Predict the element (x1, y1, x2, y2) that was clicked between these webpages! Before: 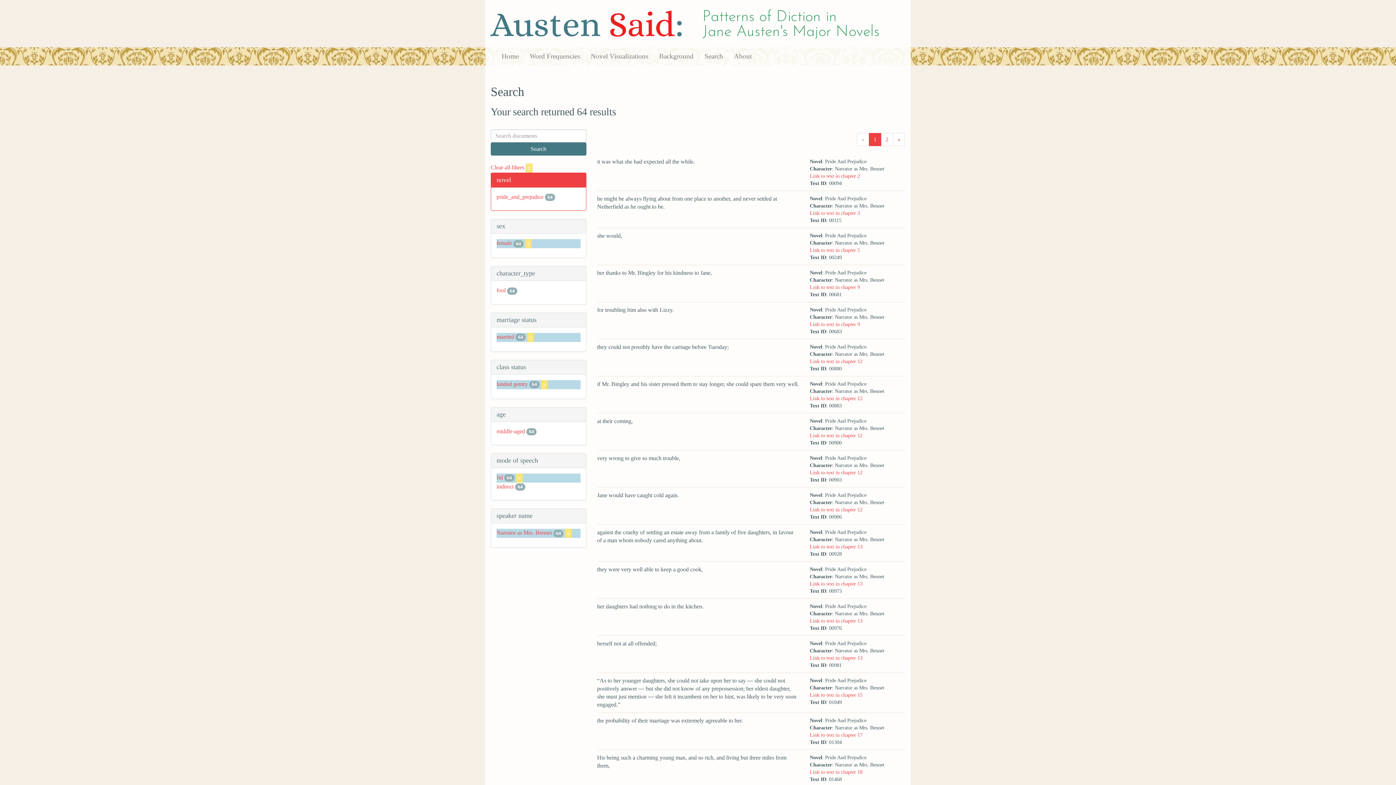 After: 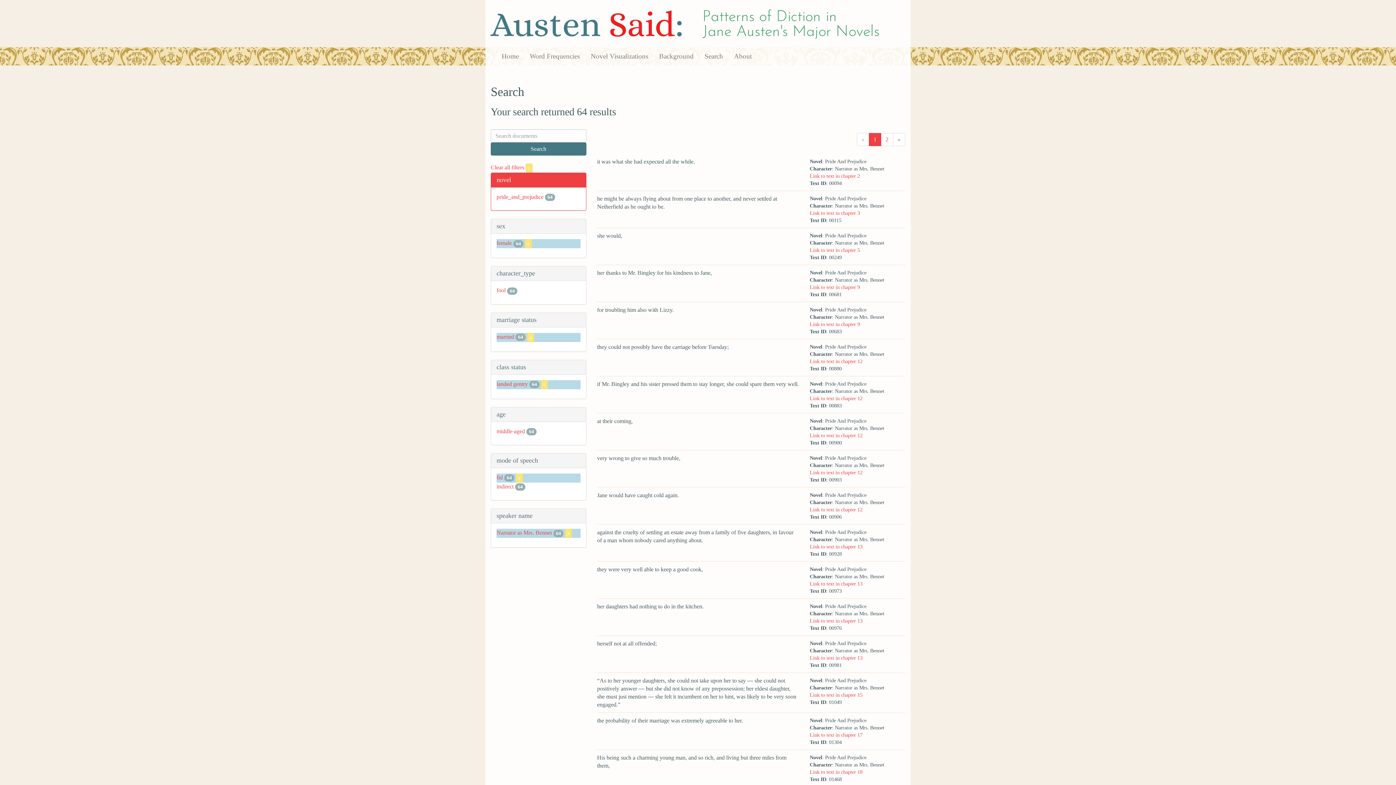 Action: bbox: (496, 333, 514, 339) label: married